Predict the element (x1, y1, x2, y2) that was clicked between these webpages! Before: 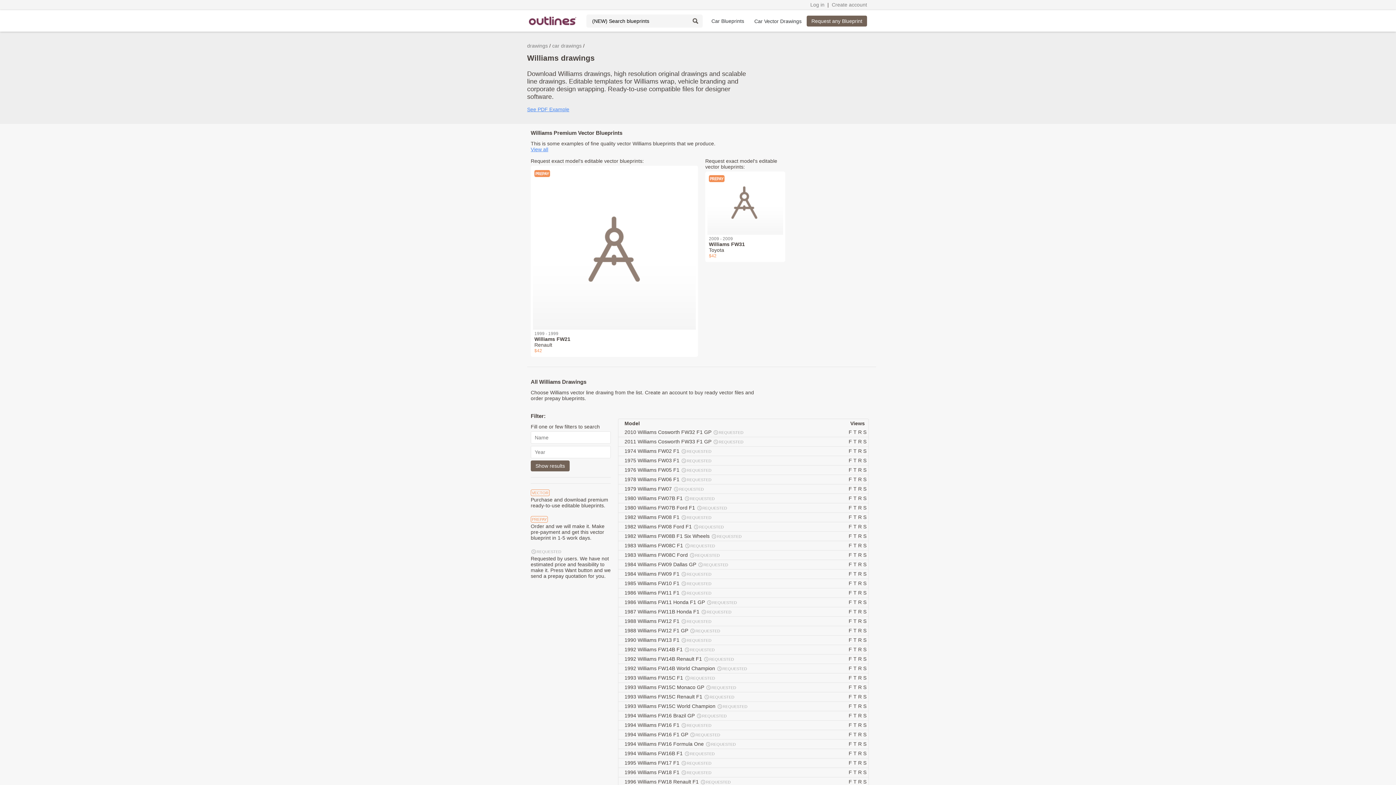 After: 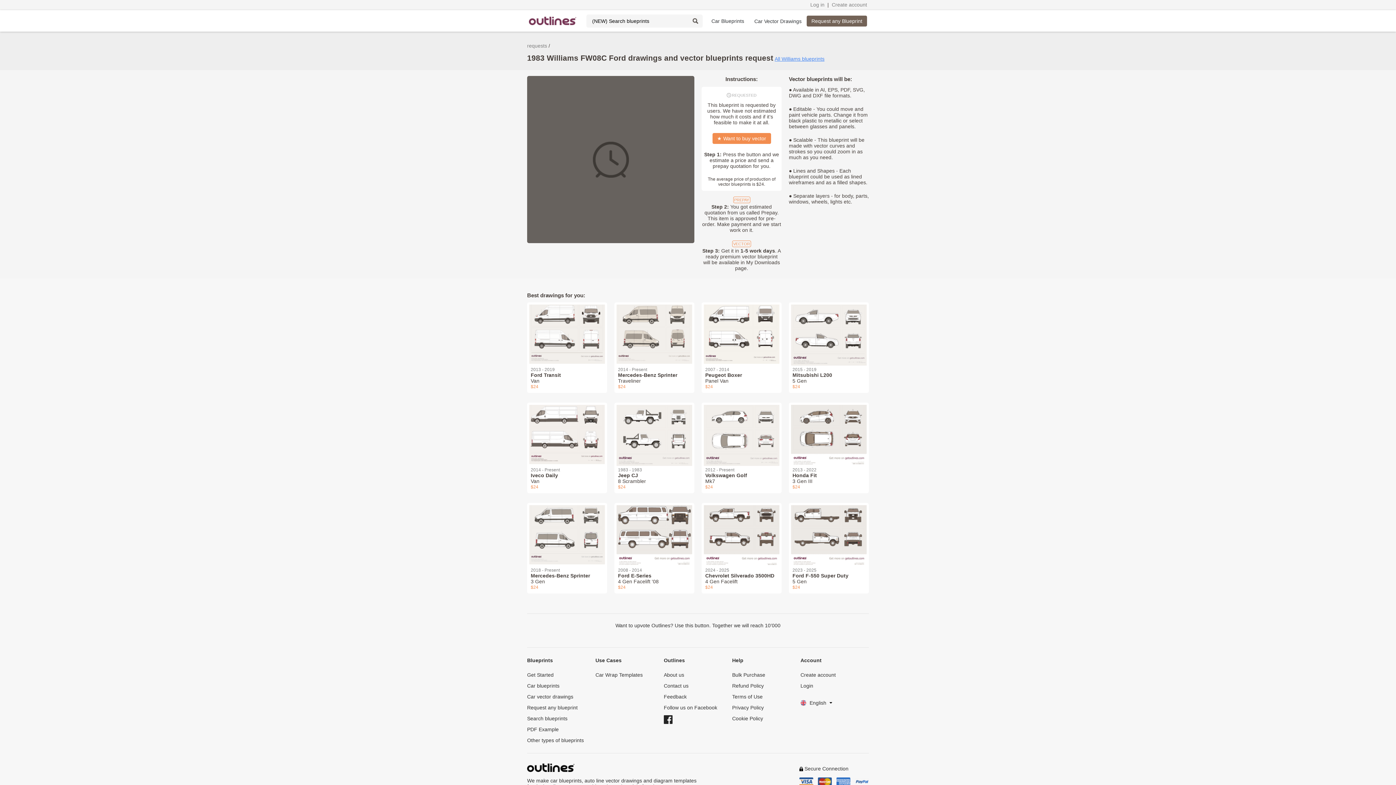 Action: bbox: (624, 551, 846, 559) label: 1983 Williams FW08C Ford REQUESTED